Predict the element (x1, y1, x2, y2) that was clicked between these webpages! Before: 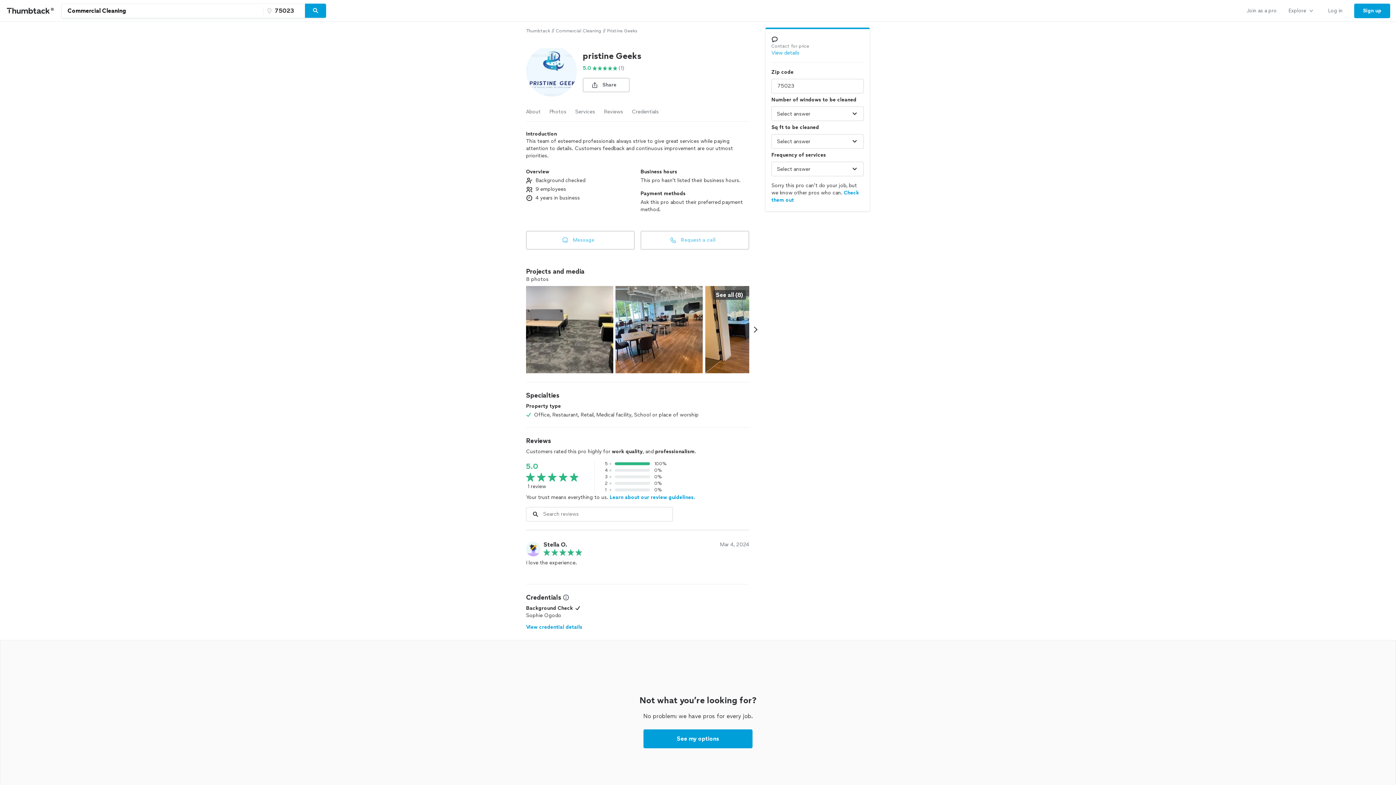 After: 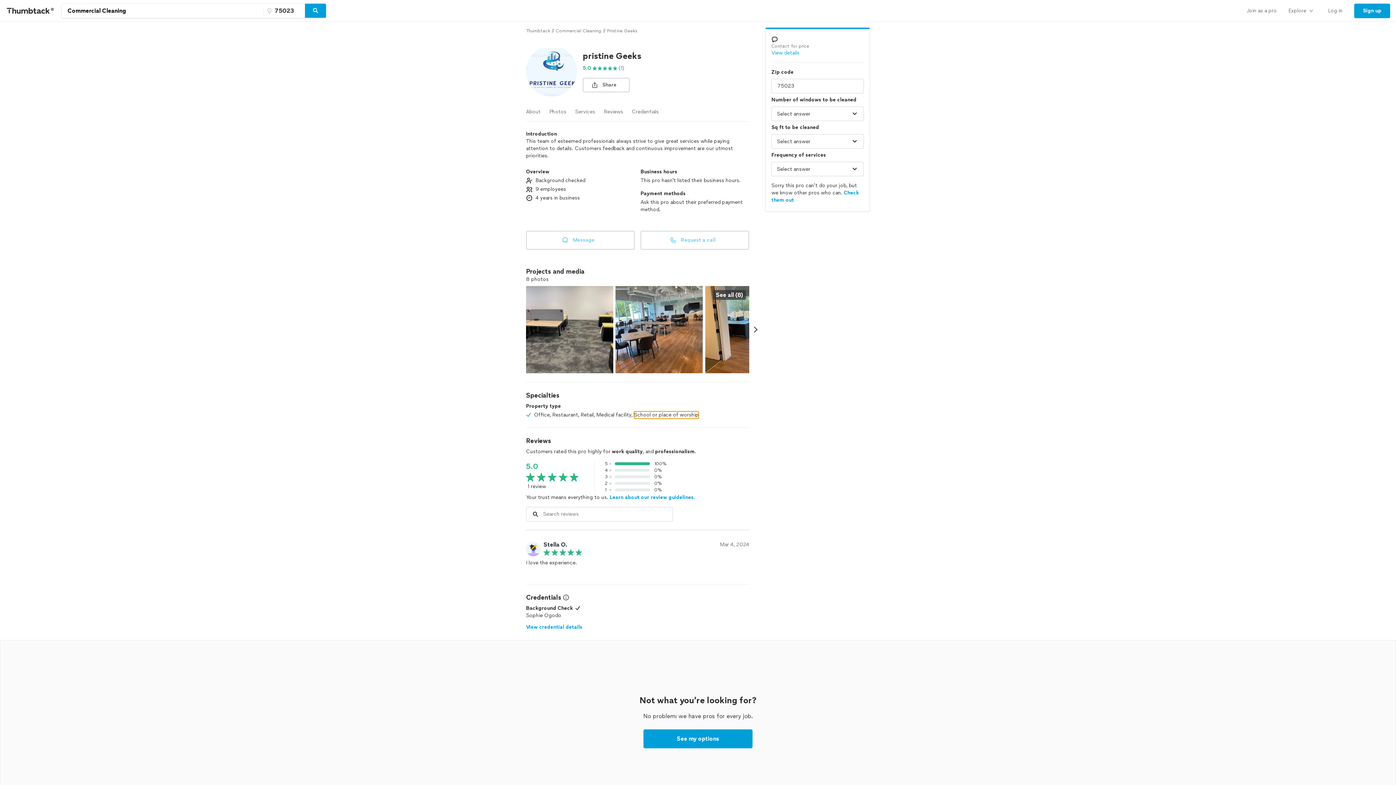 Action: label: School or place of worship bbox: (634, 411, 698, 418)